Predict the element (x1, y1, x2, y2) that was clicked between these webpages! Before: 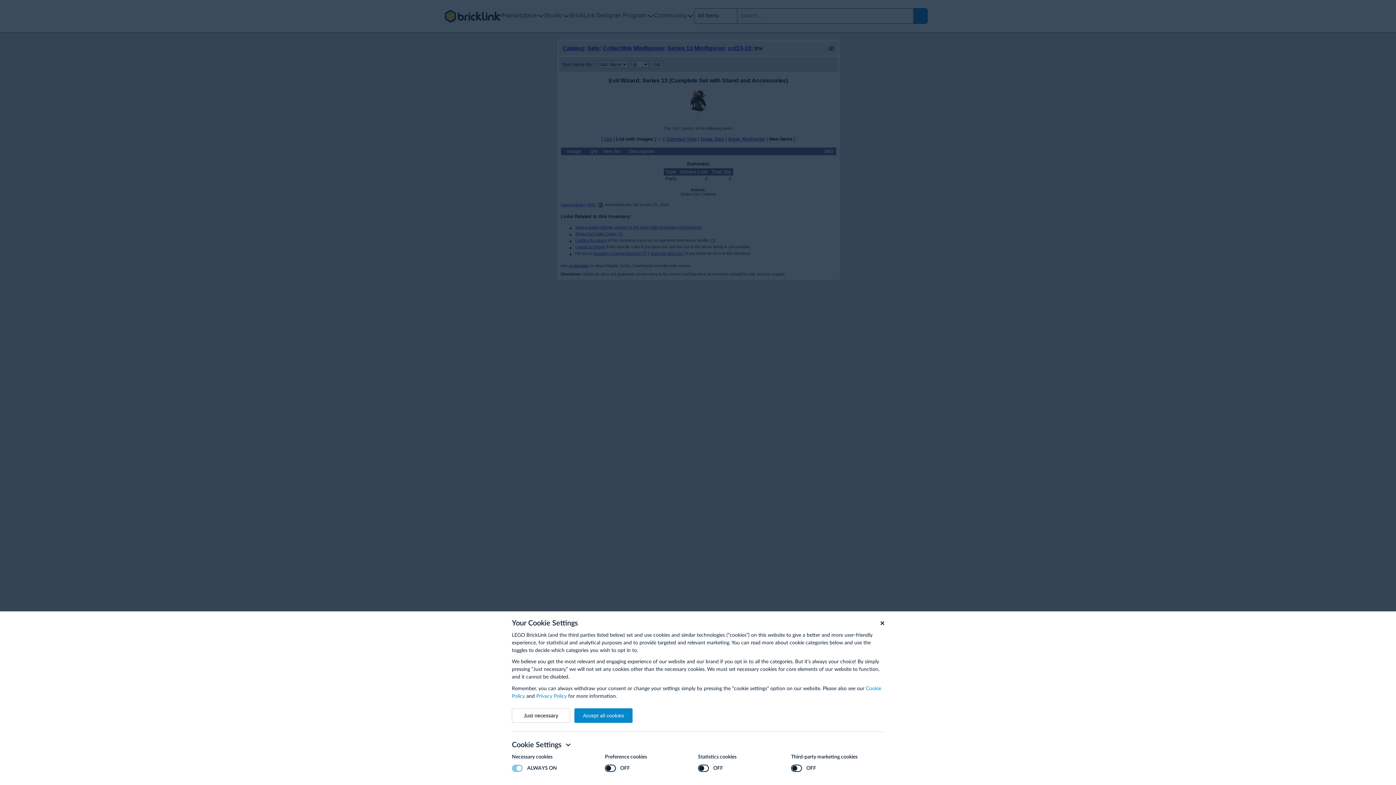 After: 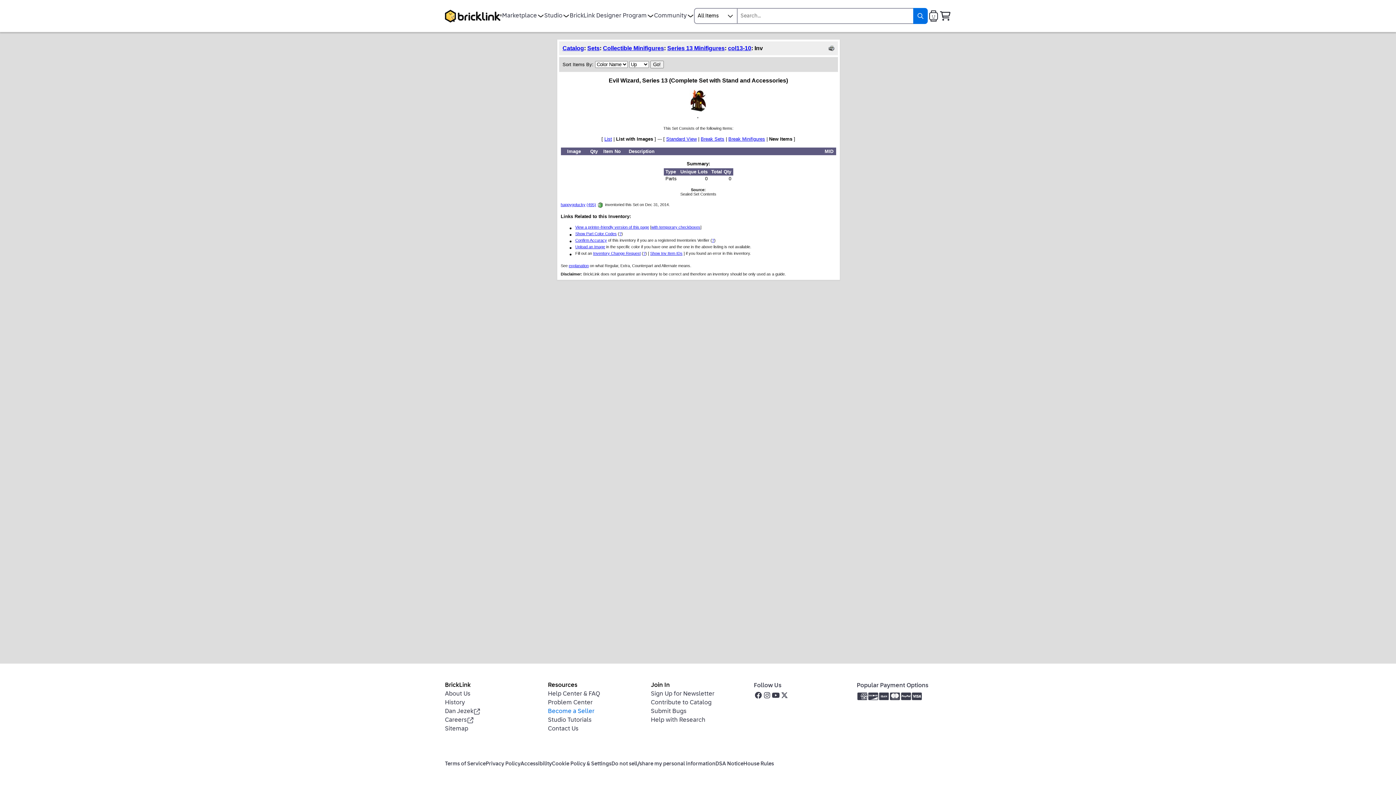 Action: label: Accept all cookies bbox: (574, 708, 632, 723)